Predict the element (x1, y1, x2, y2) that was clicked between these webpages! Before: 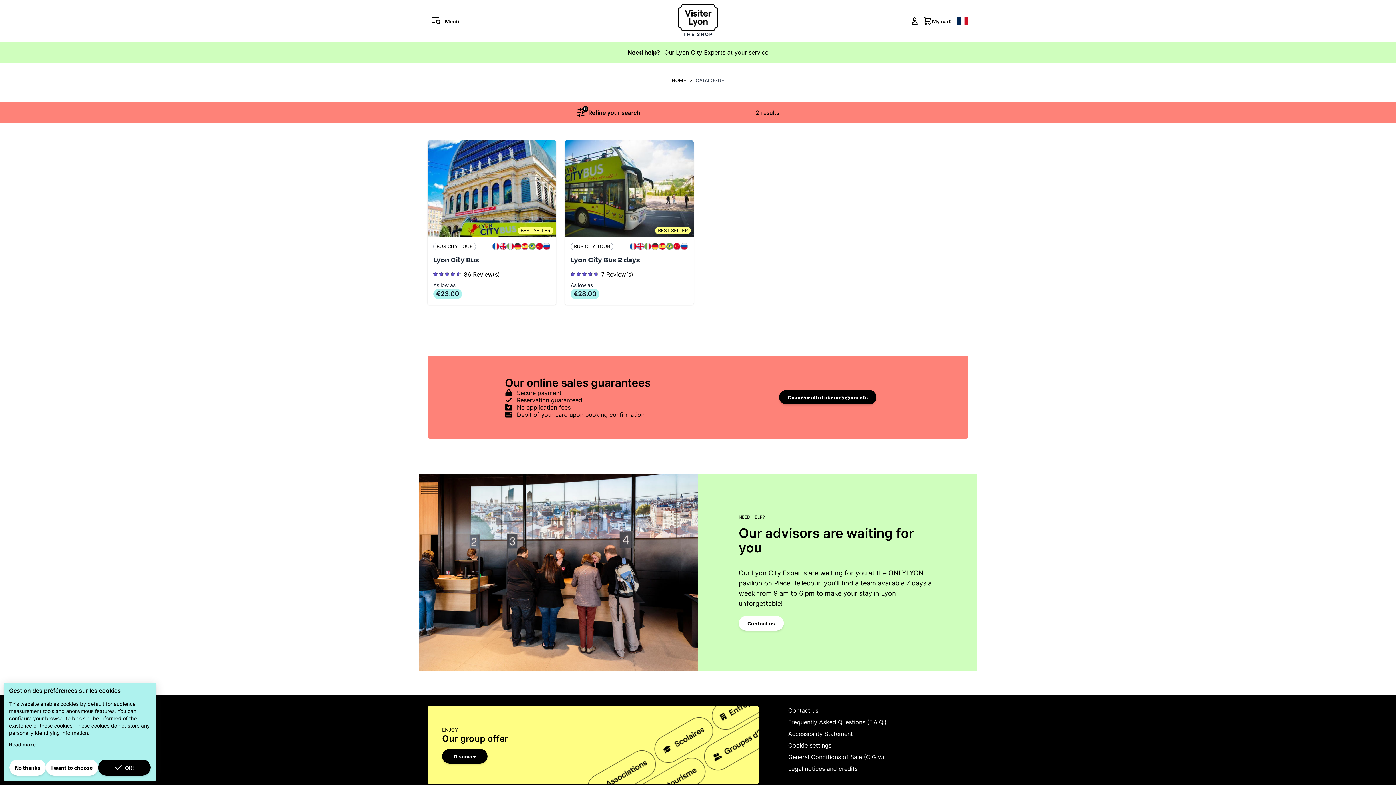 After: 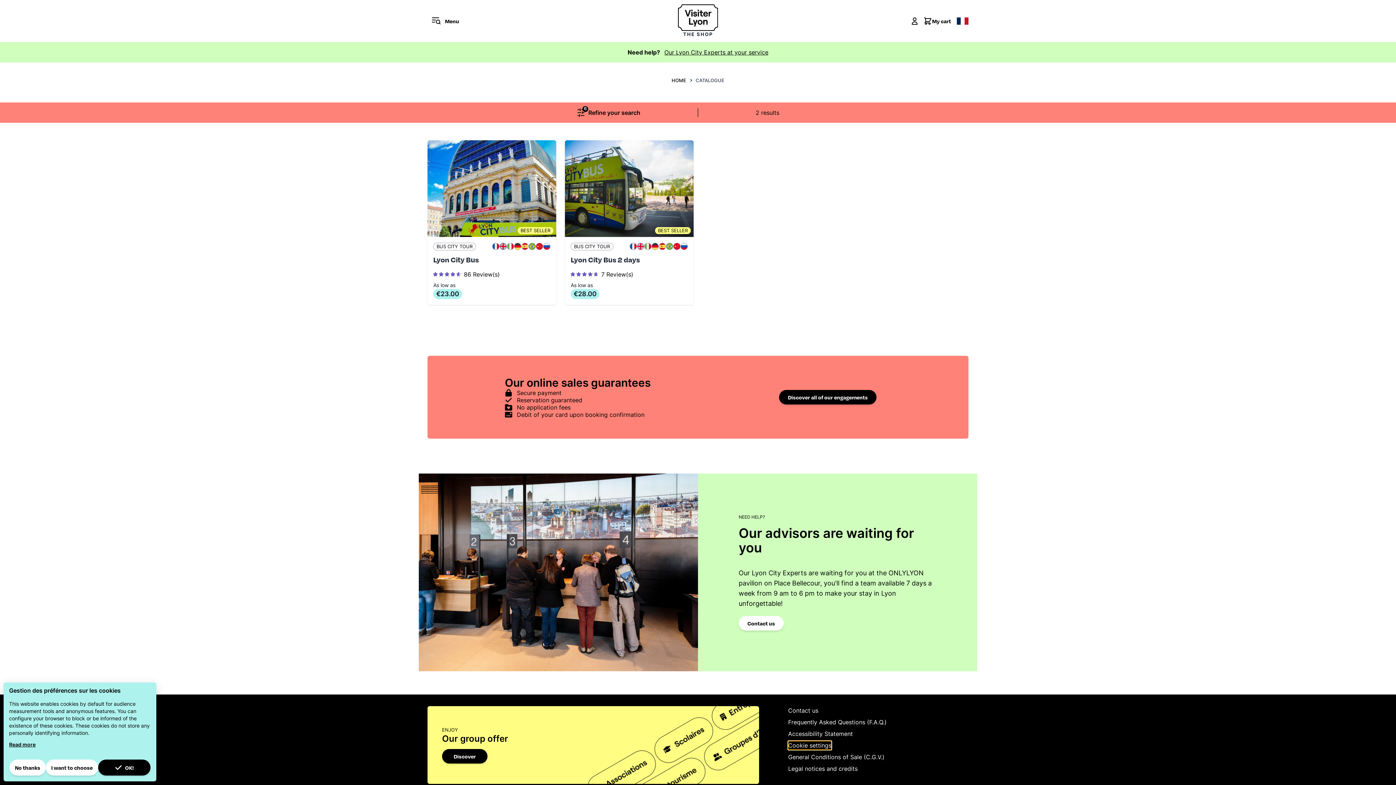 Action: label: Cookie settings bbox: (788, 741, 831, 750)